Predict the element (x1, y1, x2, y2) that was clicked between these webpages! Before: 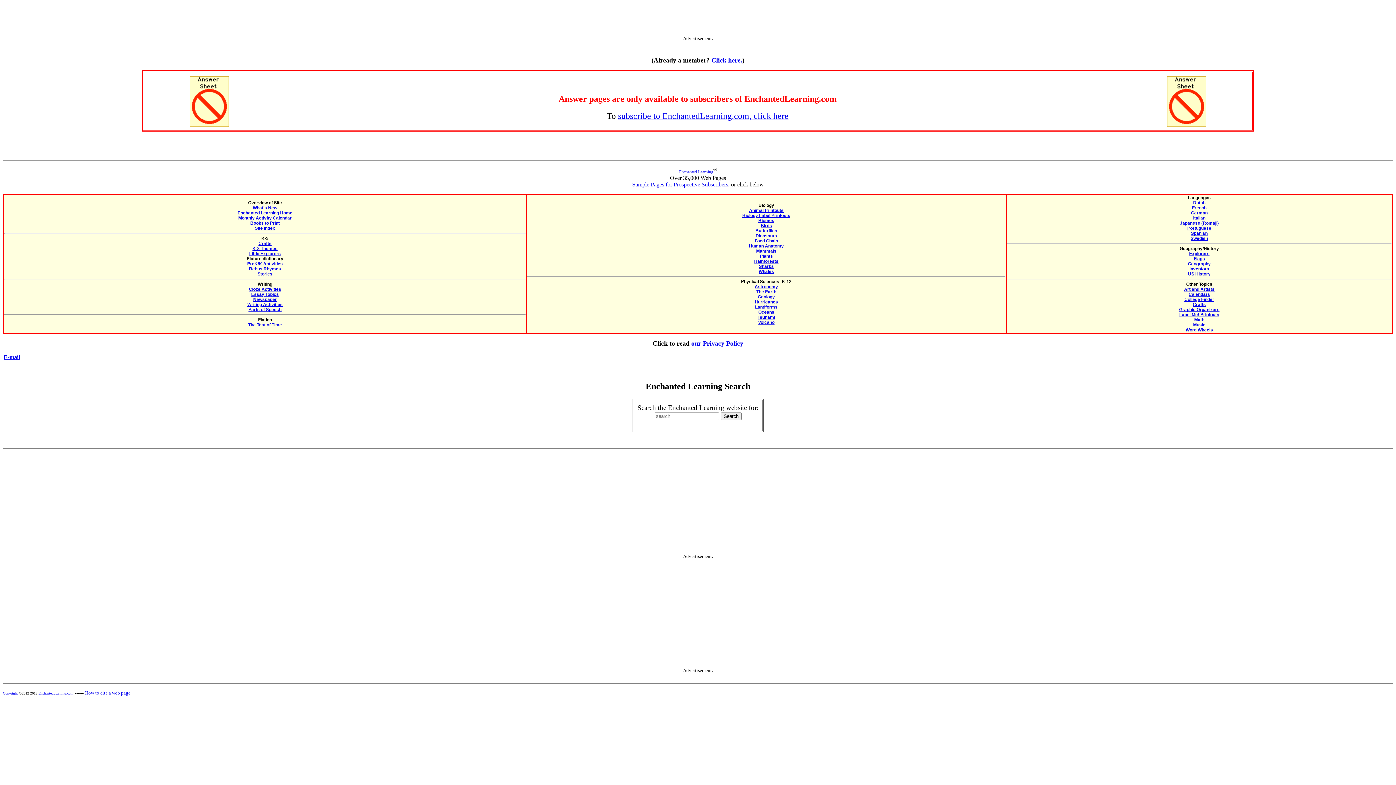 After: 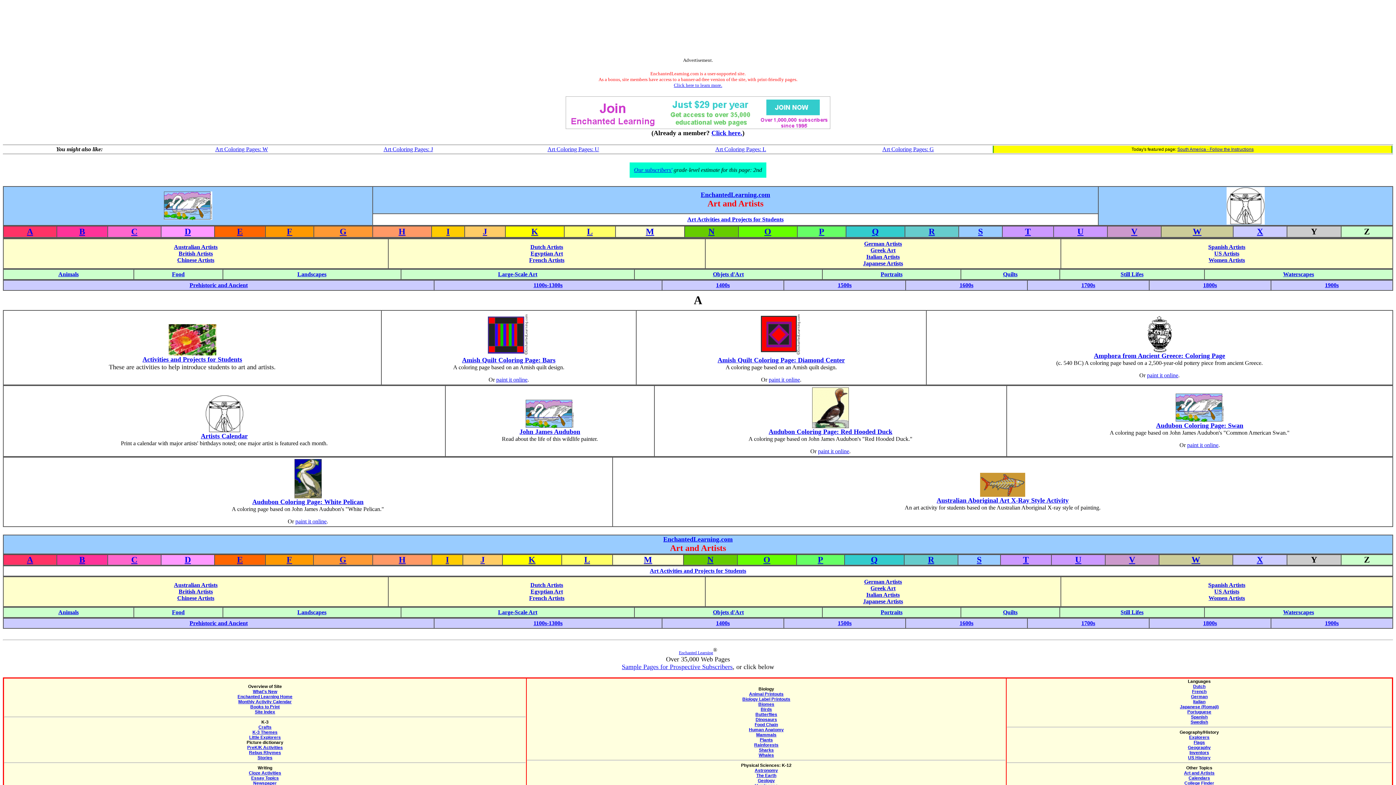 Action: bbox: (1184, 287, 1214, 292) label: Art and Artists